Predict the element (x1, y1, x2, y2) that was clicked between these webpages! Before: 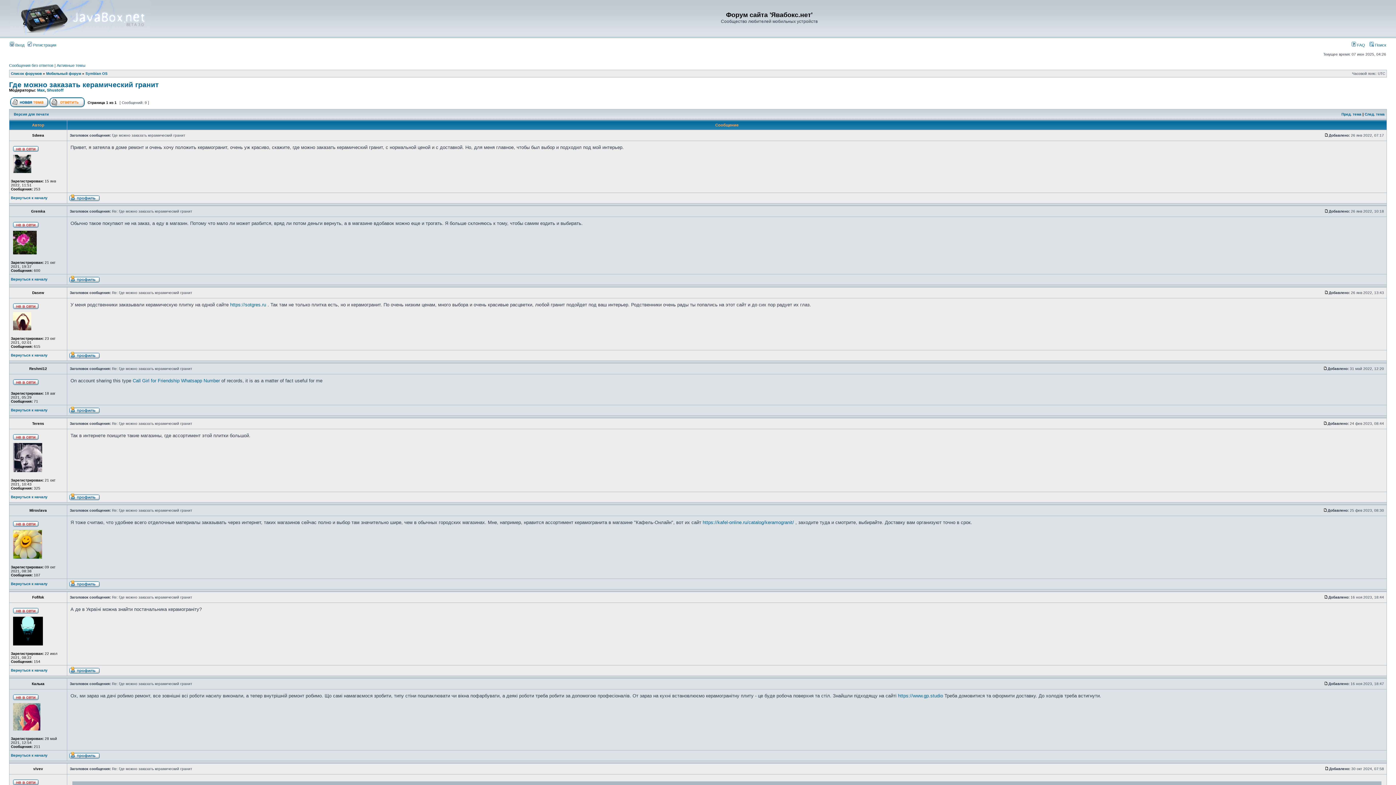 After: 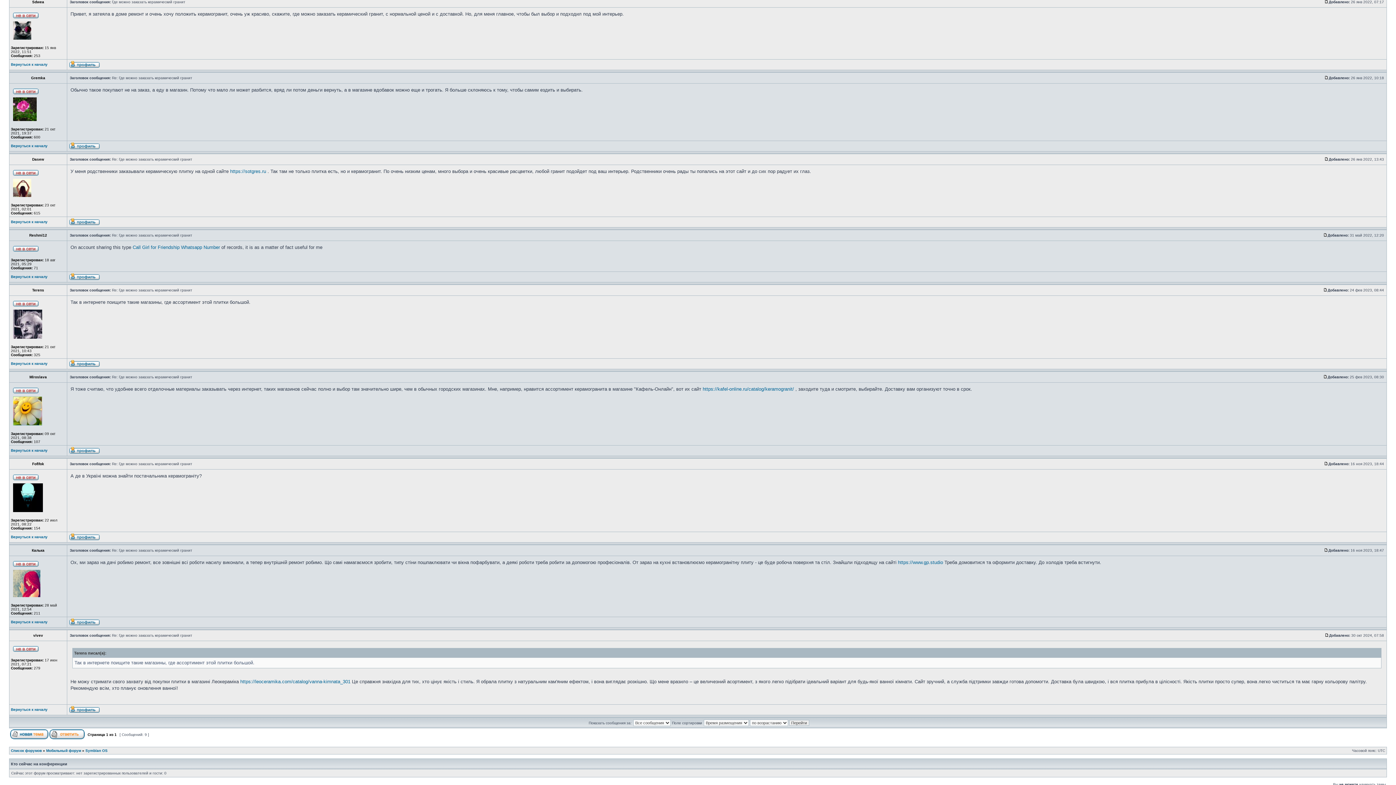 Action: bbox: (1324, 133, 1329, 137)